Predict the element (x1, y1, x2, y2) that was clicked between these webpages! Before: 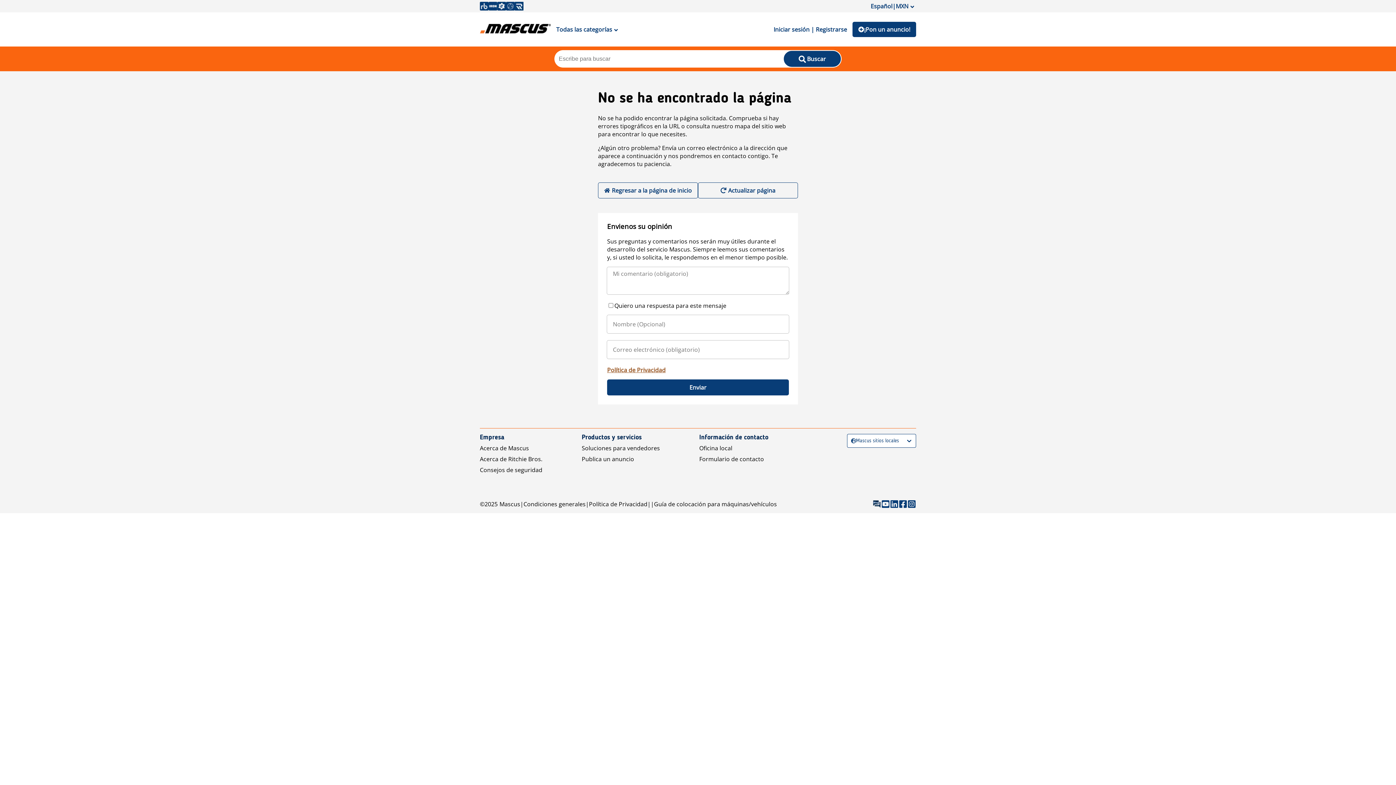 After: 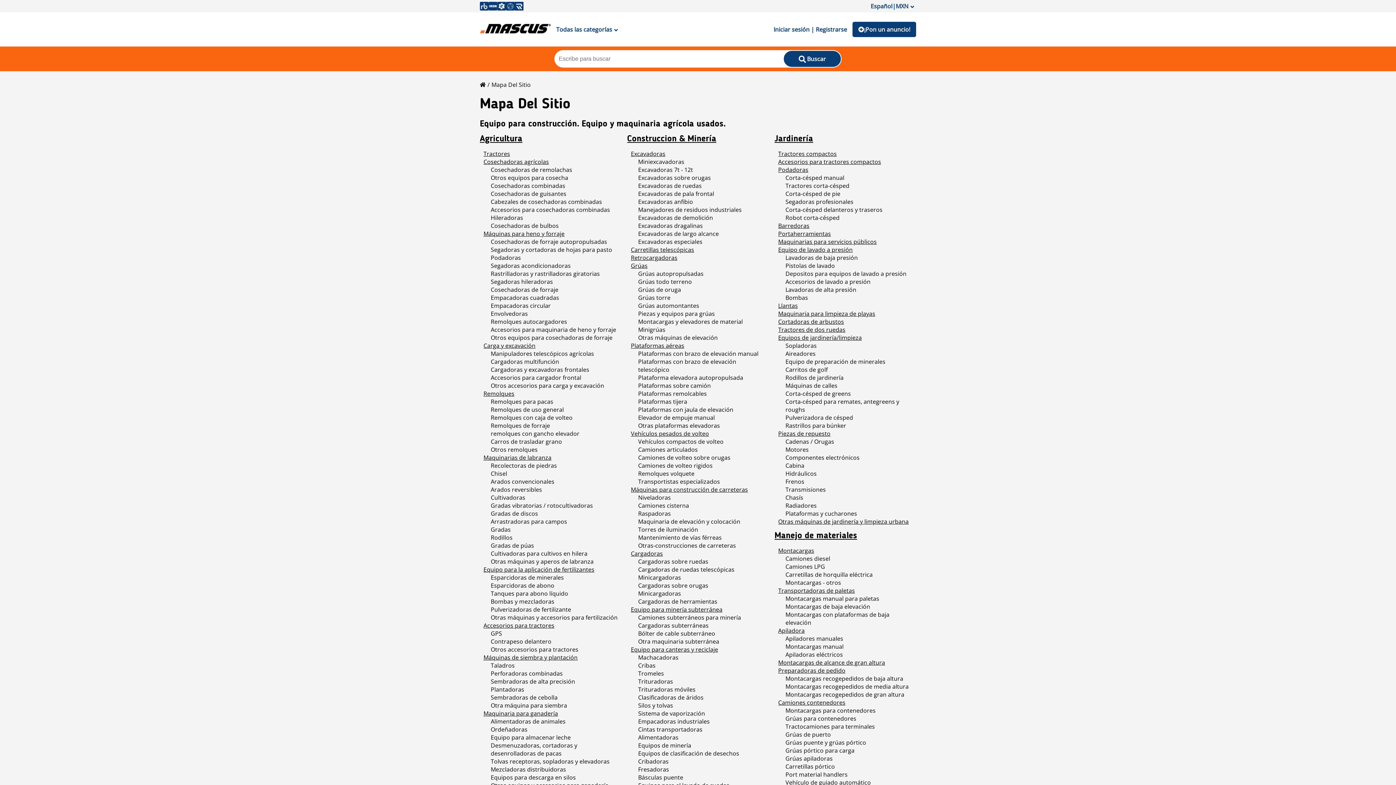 Action: bbox: (654, 500, 777, 508) label: Guía de colocación para máquinas/vehículos